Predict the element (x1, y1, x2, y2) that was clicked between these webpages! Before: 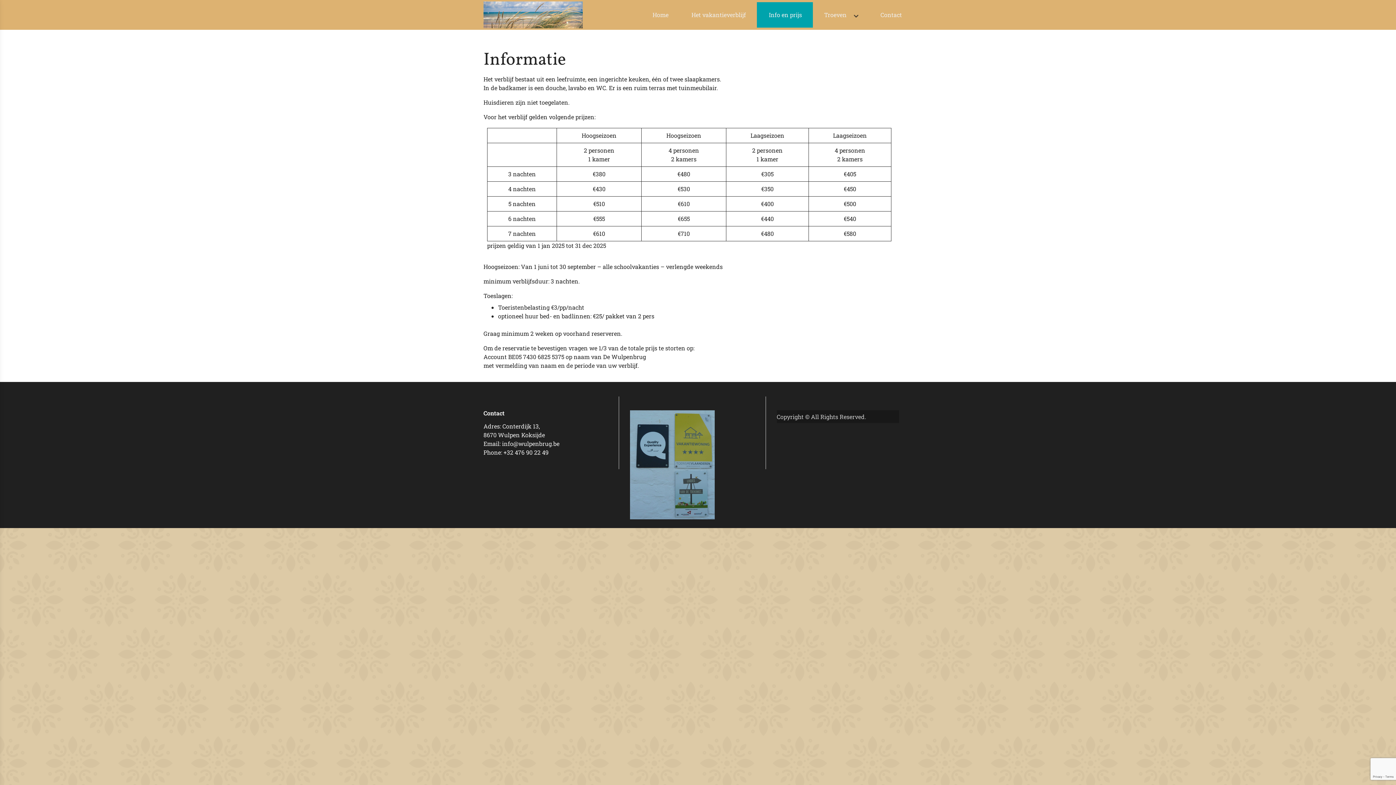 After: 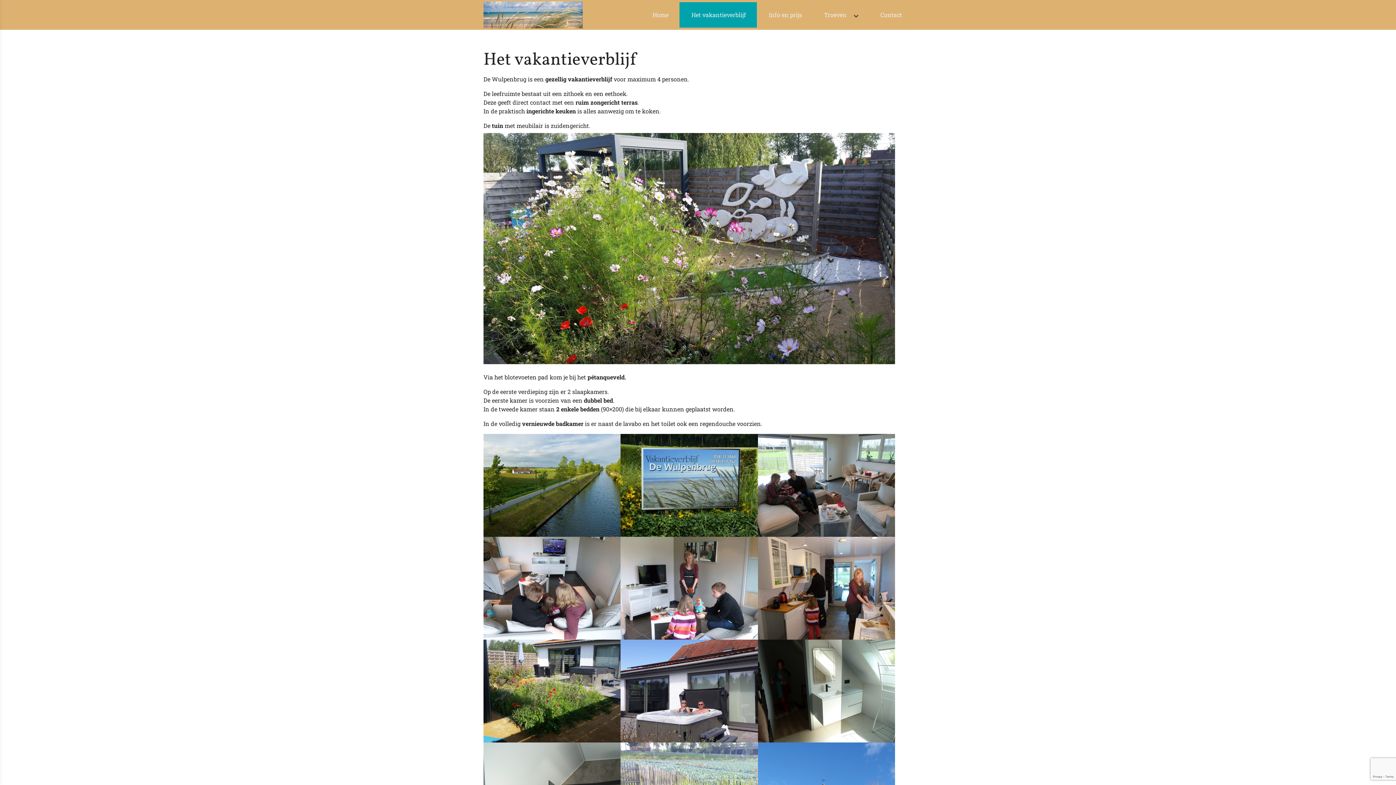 Action: label: Het vakantieverblijf bbox: (679, 2, 757, 27)